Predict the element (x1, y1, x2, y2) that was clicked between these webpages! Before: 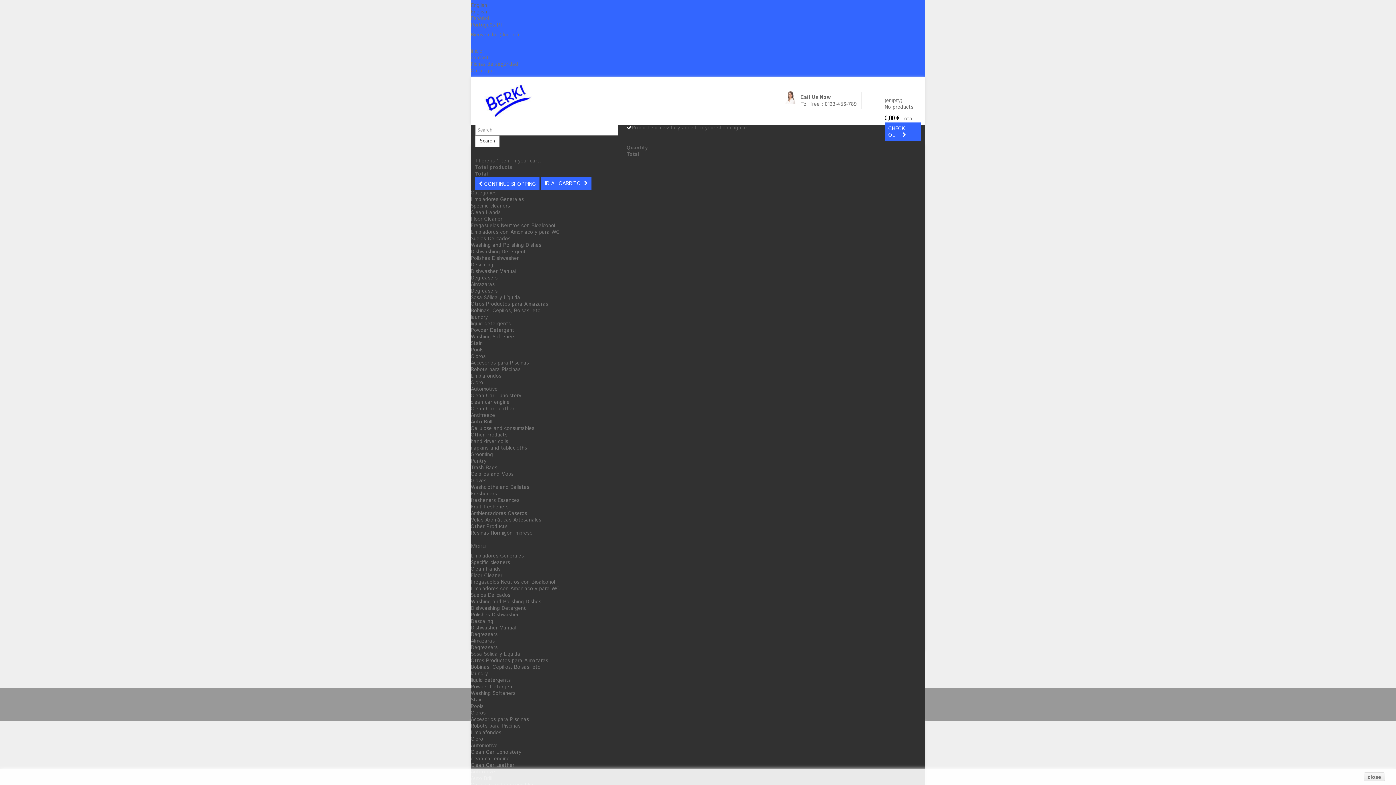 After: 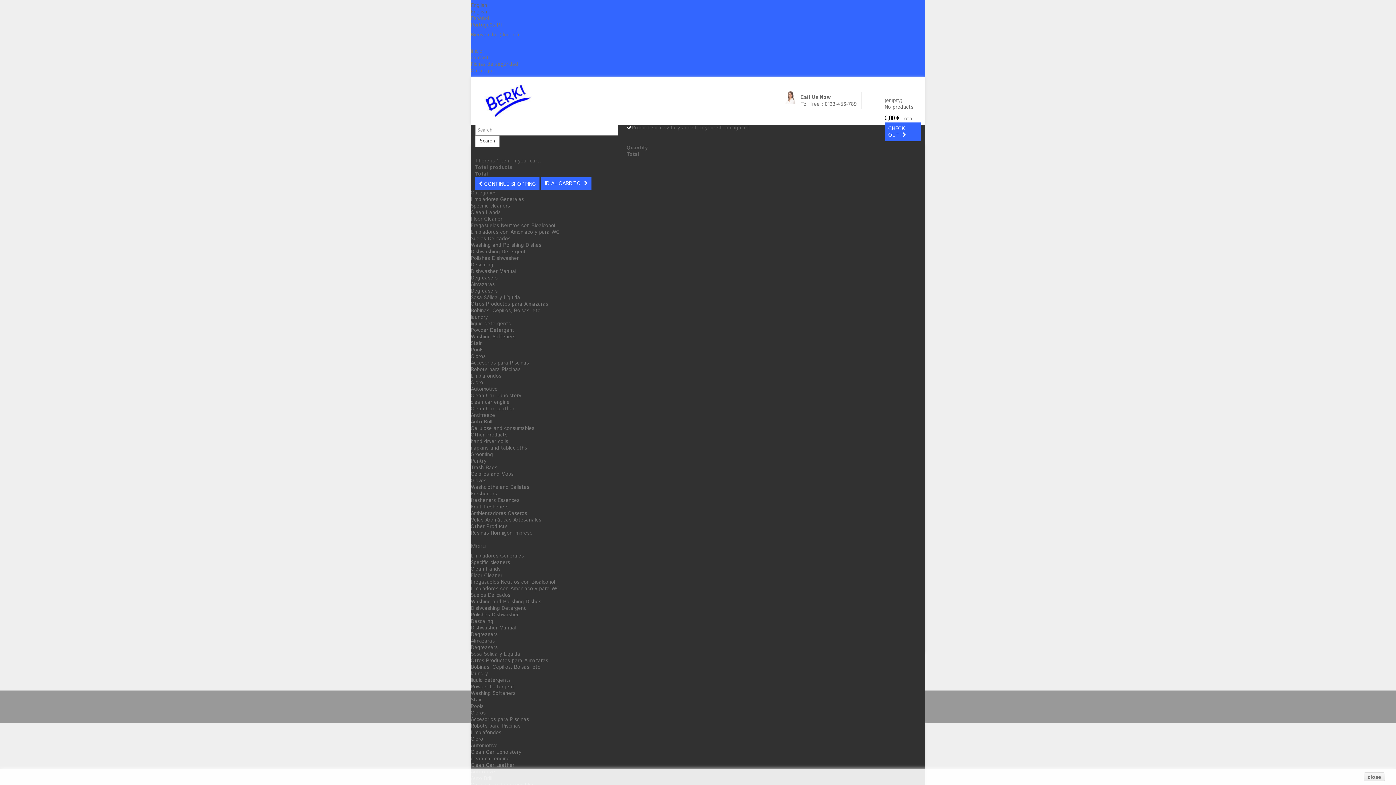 Action: label: Other Products bbox: (470, 431, 507, 438)